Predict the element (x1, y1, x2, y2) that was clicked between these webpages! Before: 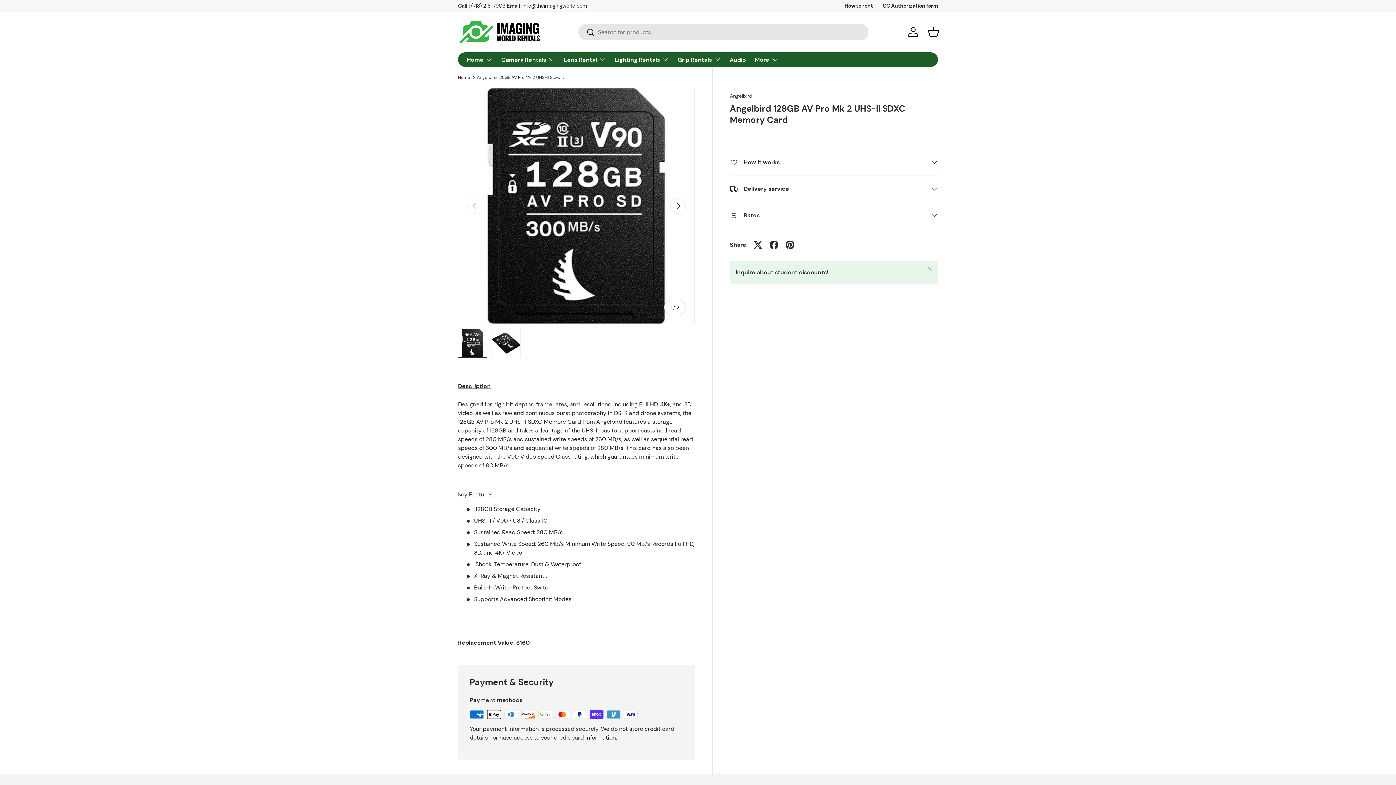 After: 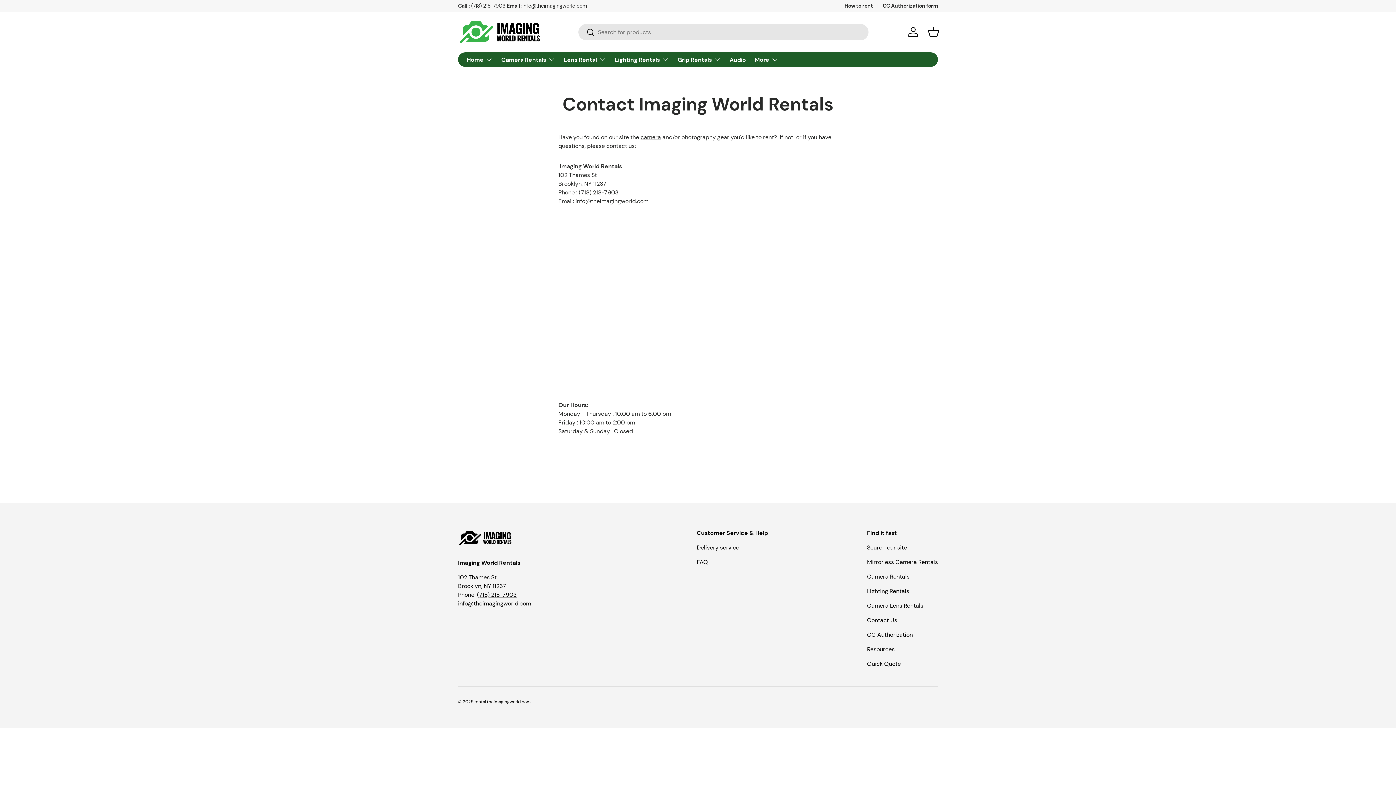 Action: label: info@theimagingworld.com bbox: (522, 2, 587, 9)